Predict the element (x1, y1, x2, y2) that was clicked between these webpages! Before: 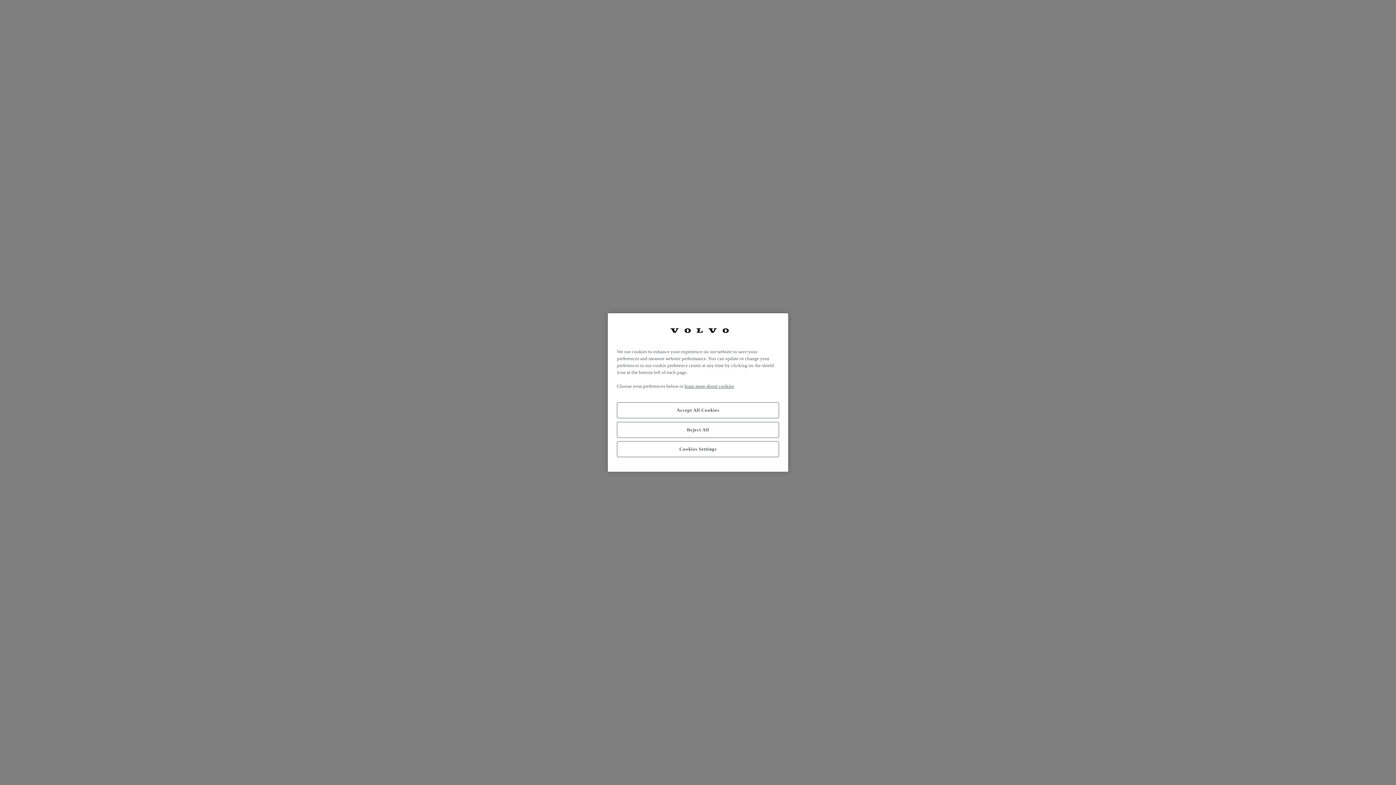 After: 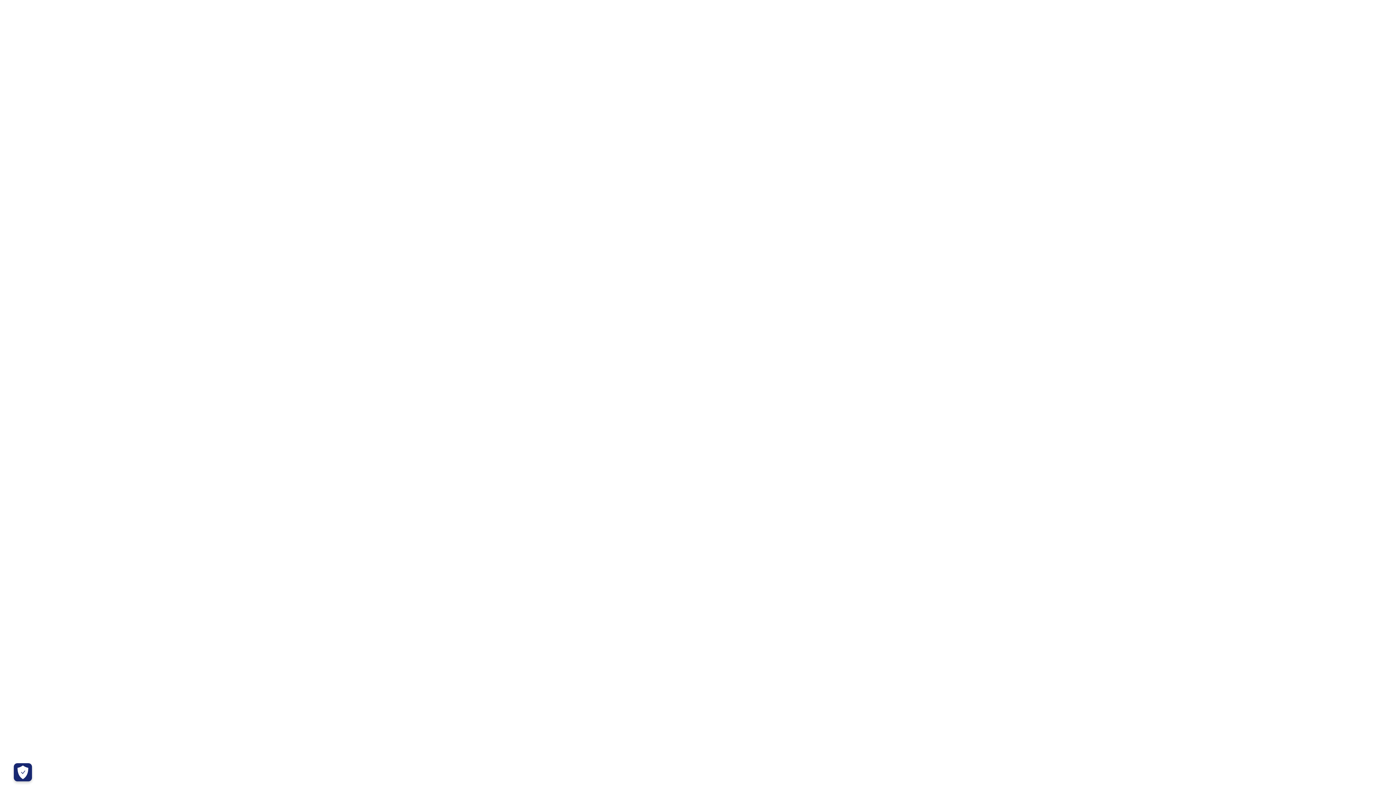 Action: bbox: (617, 422, 779, 438) label: Reject All